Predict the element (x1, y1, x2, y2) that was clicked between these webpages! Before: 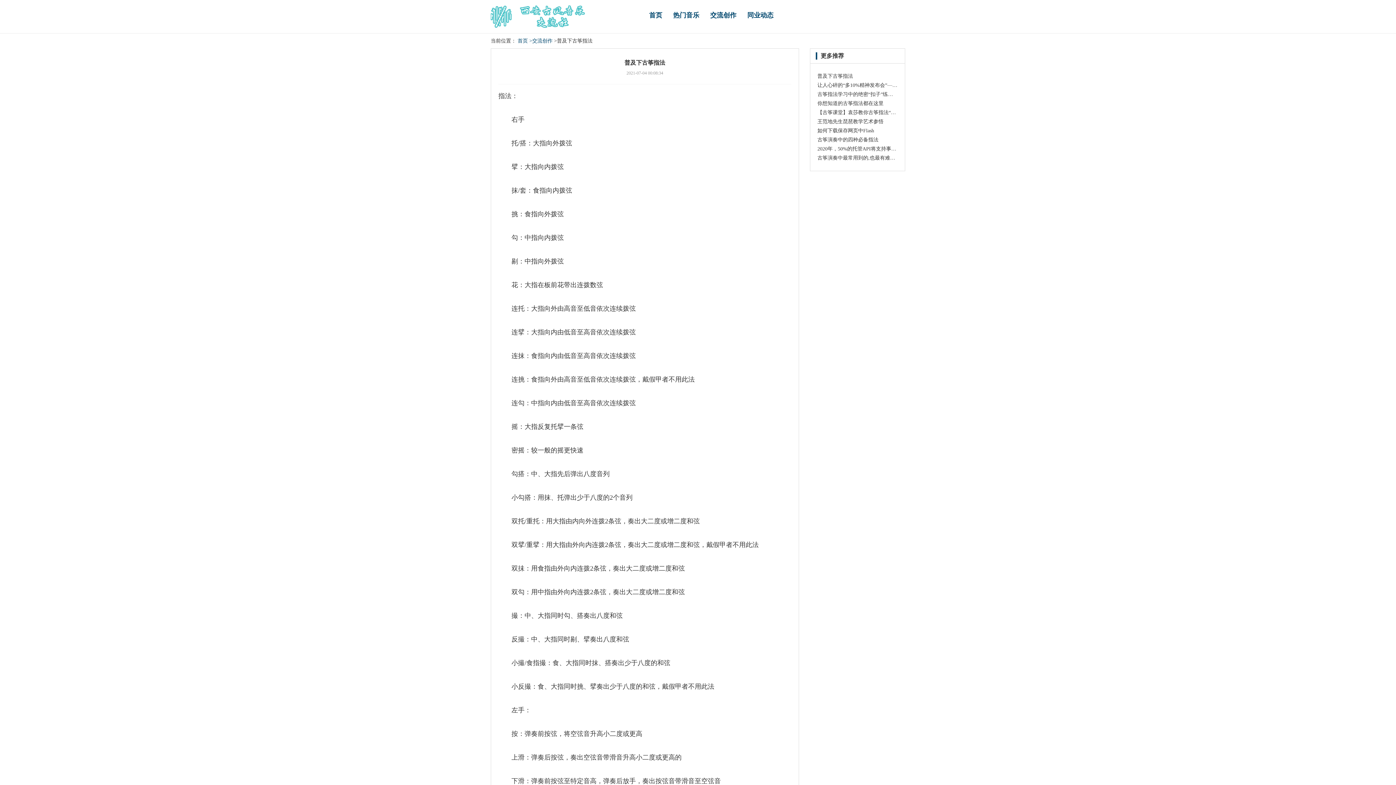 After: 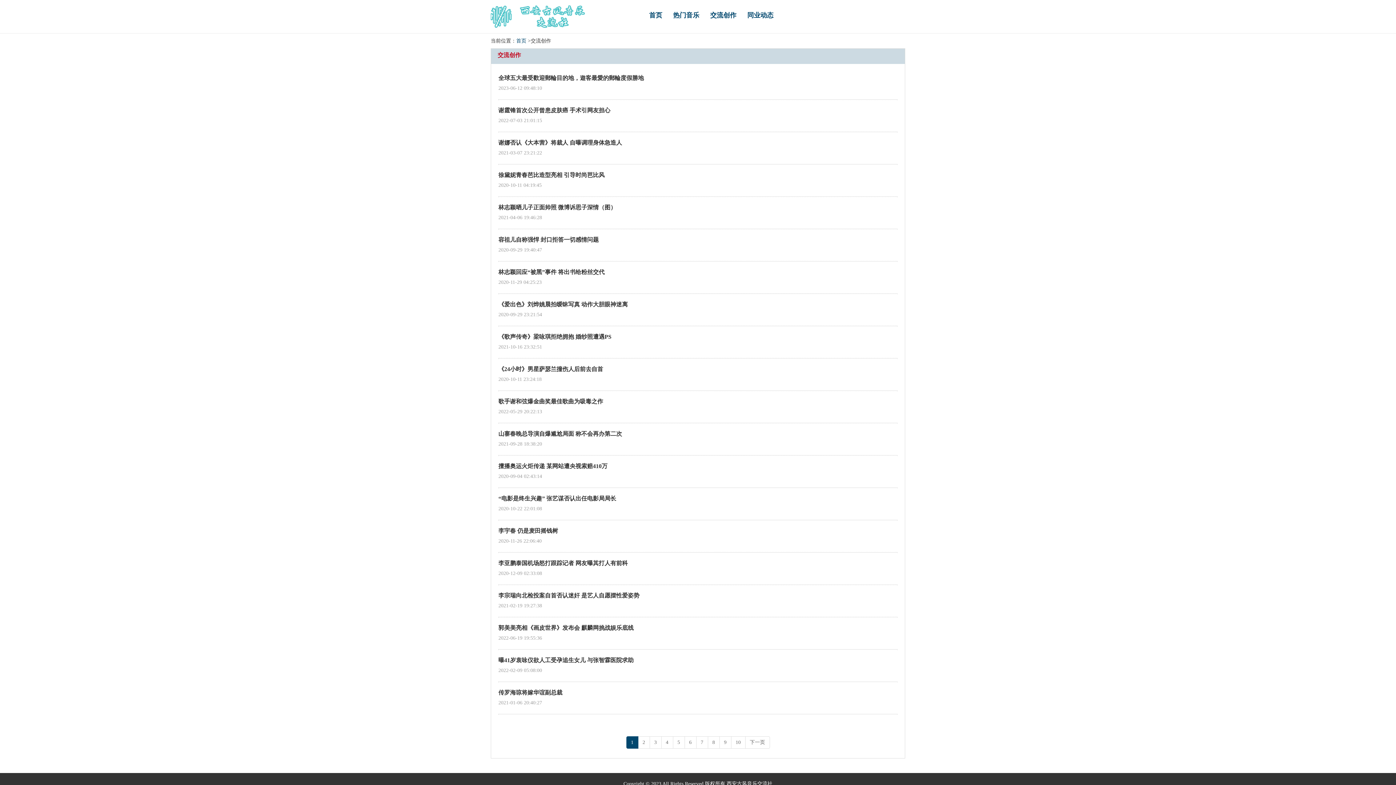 Action: bbox: (704, 7, 742, 23) label: 交流创作